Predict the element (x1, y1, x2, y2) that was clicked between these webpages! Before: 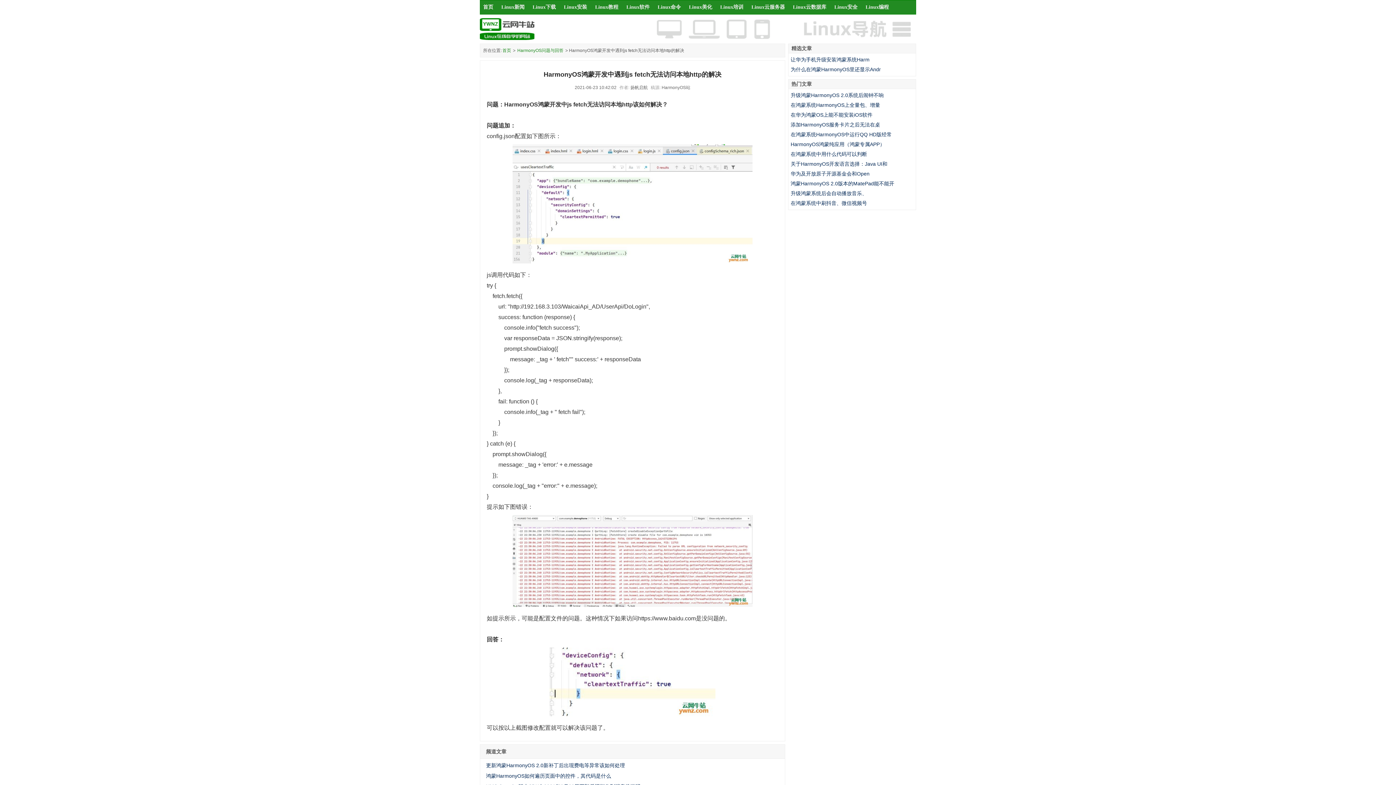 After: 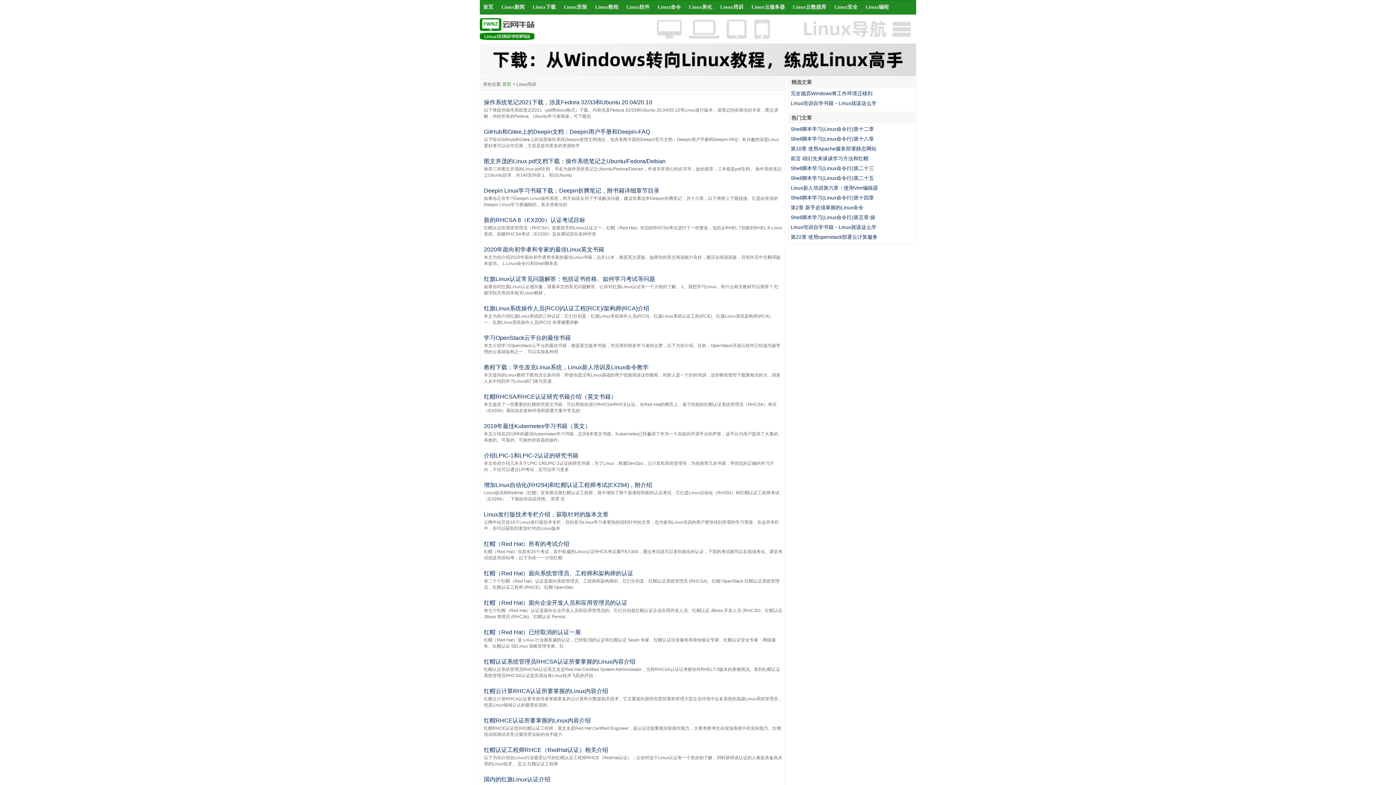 Action: bbox: (720, 4, 743, 9) label: Linux培训